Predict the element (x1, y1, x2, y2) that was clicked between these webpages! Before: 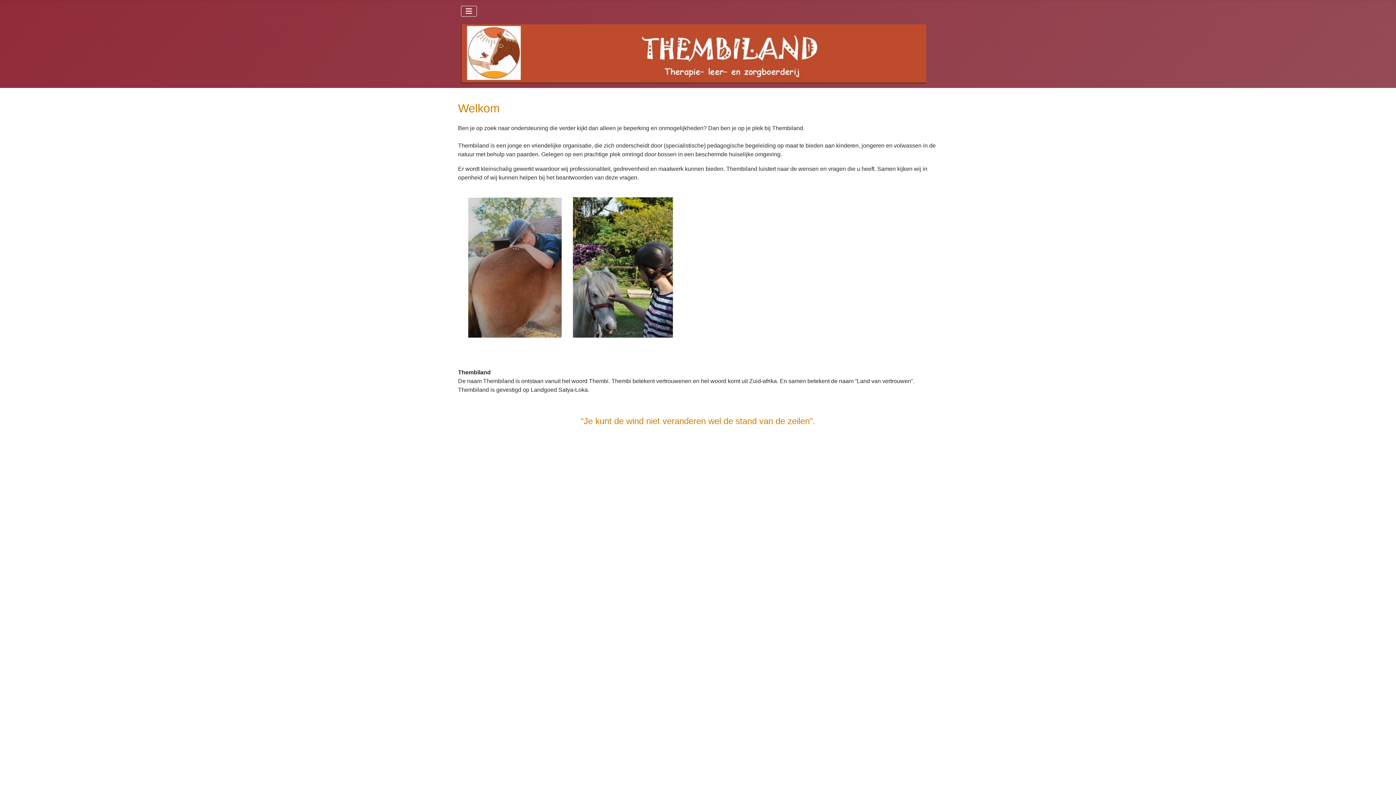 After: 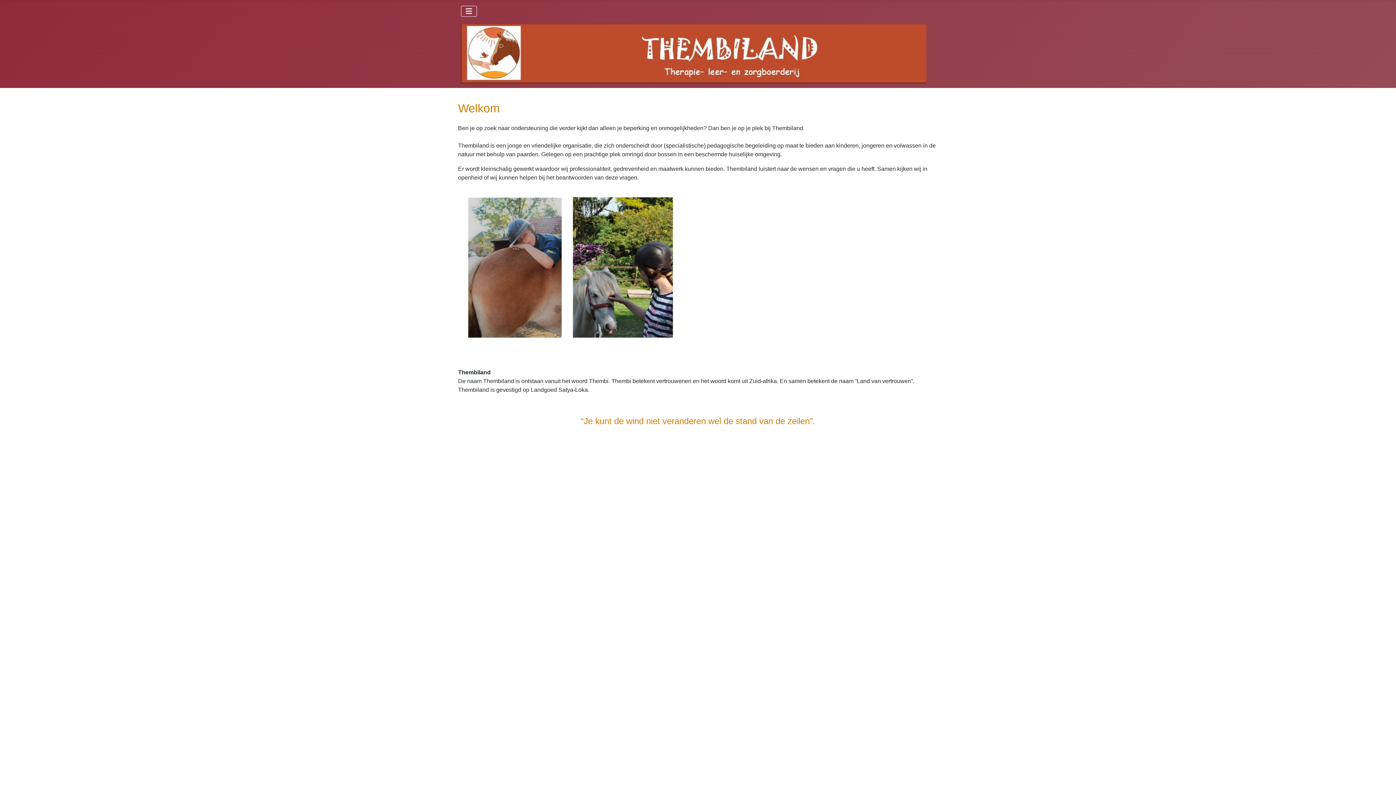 Action: bbox: (461, 46, 926, 59)